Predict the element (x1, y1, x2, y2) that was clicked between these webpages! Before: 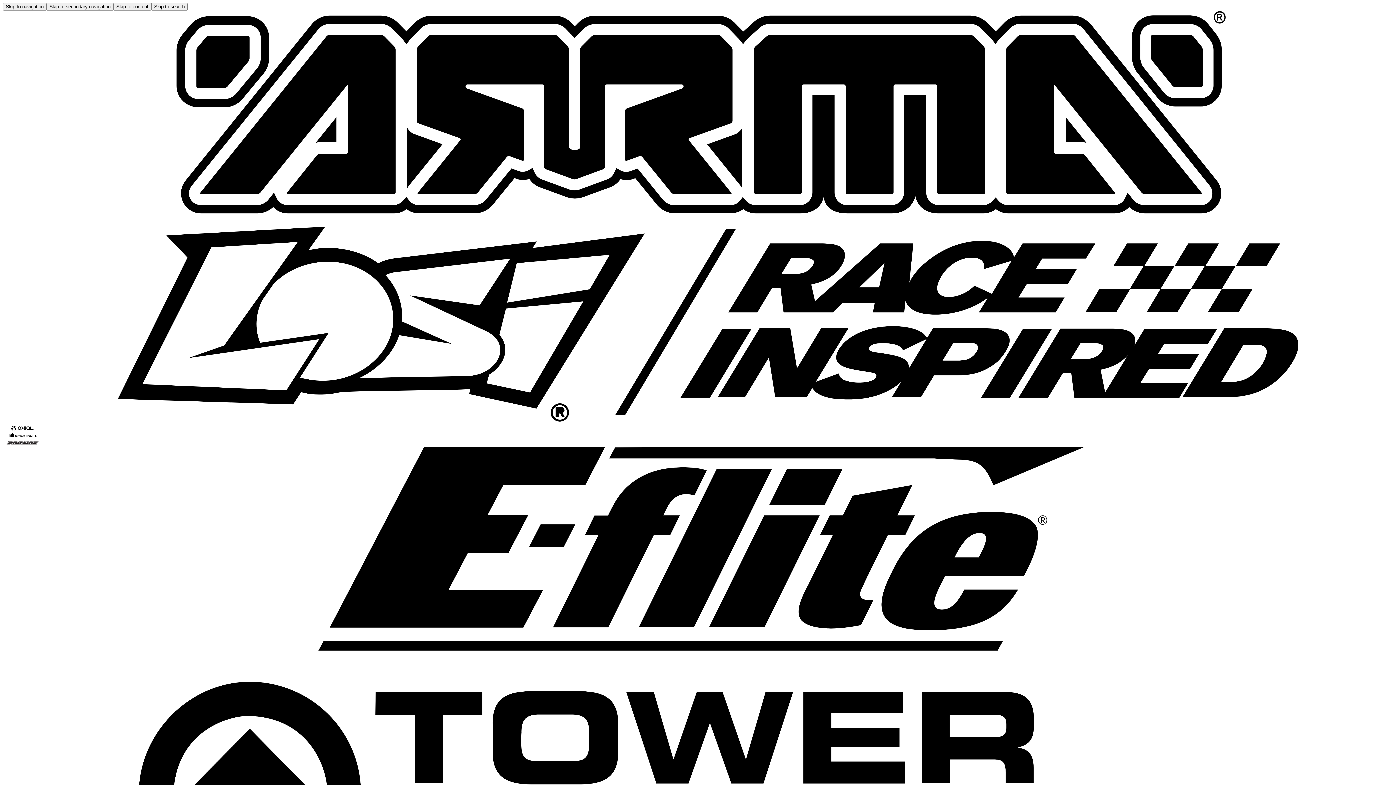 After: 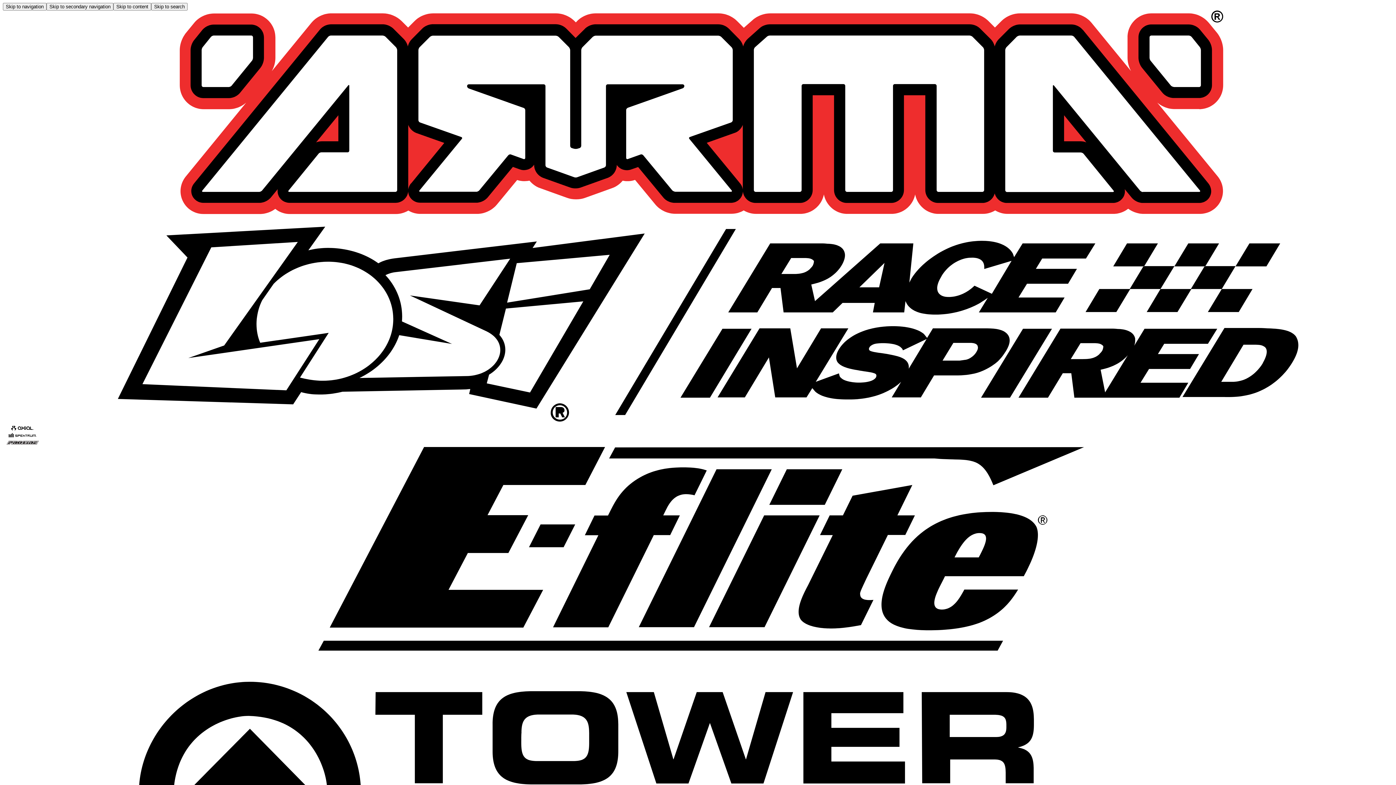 Action: bbox: (2, 10, 1393, 218) label: Arrma